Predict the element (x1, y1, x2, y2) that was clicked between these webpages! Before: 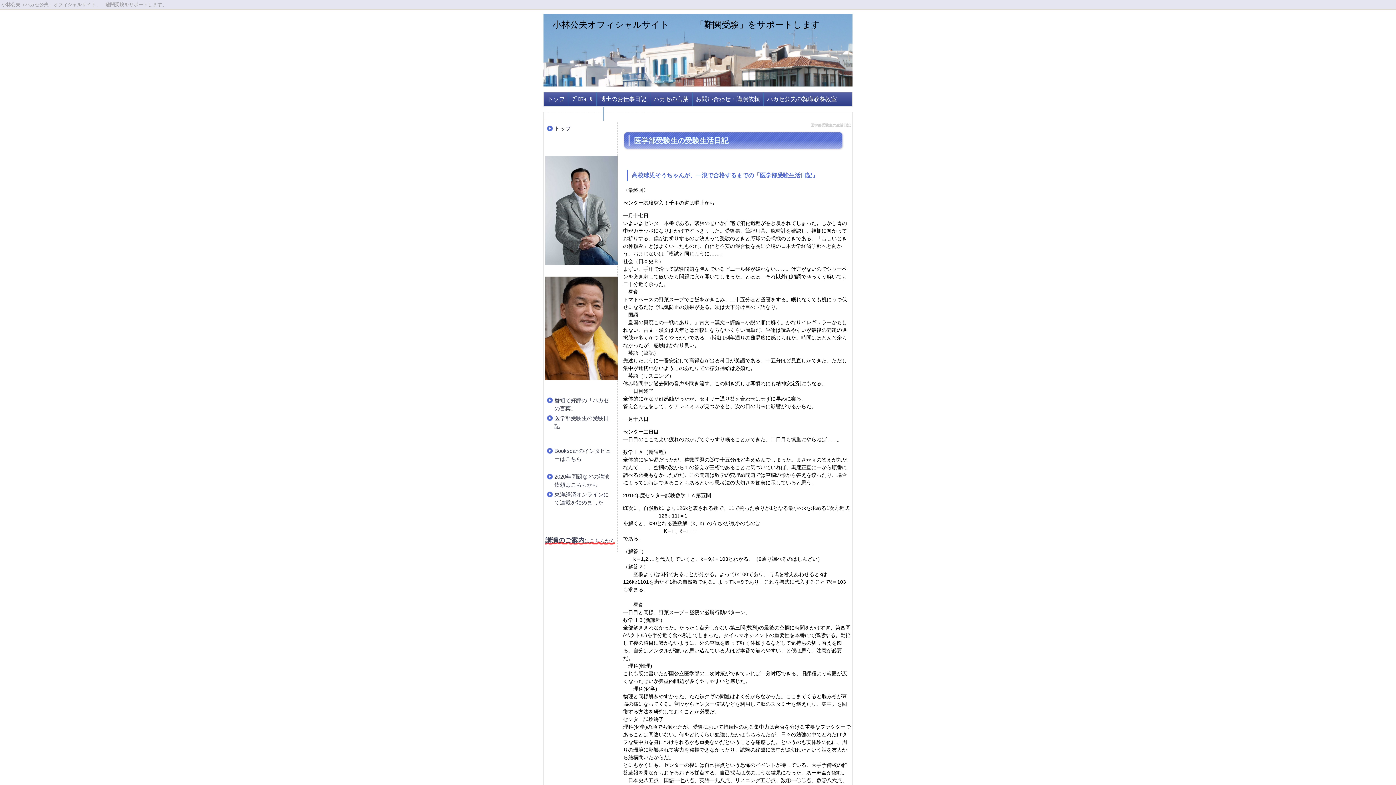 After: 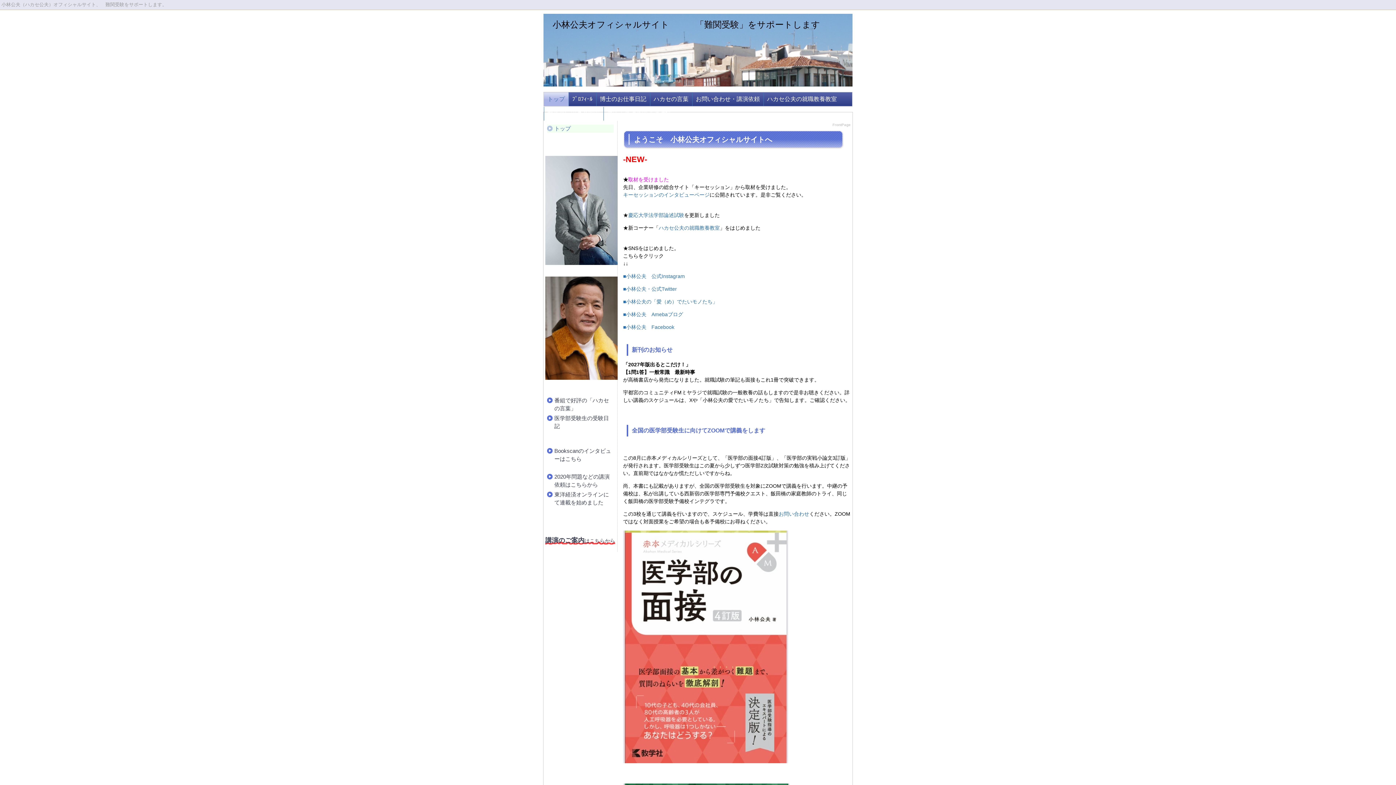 Action: bbox: (549, 124, 613, 132) label: トップ